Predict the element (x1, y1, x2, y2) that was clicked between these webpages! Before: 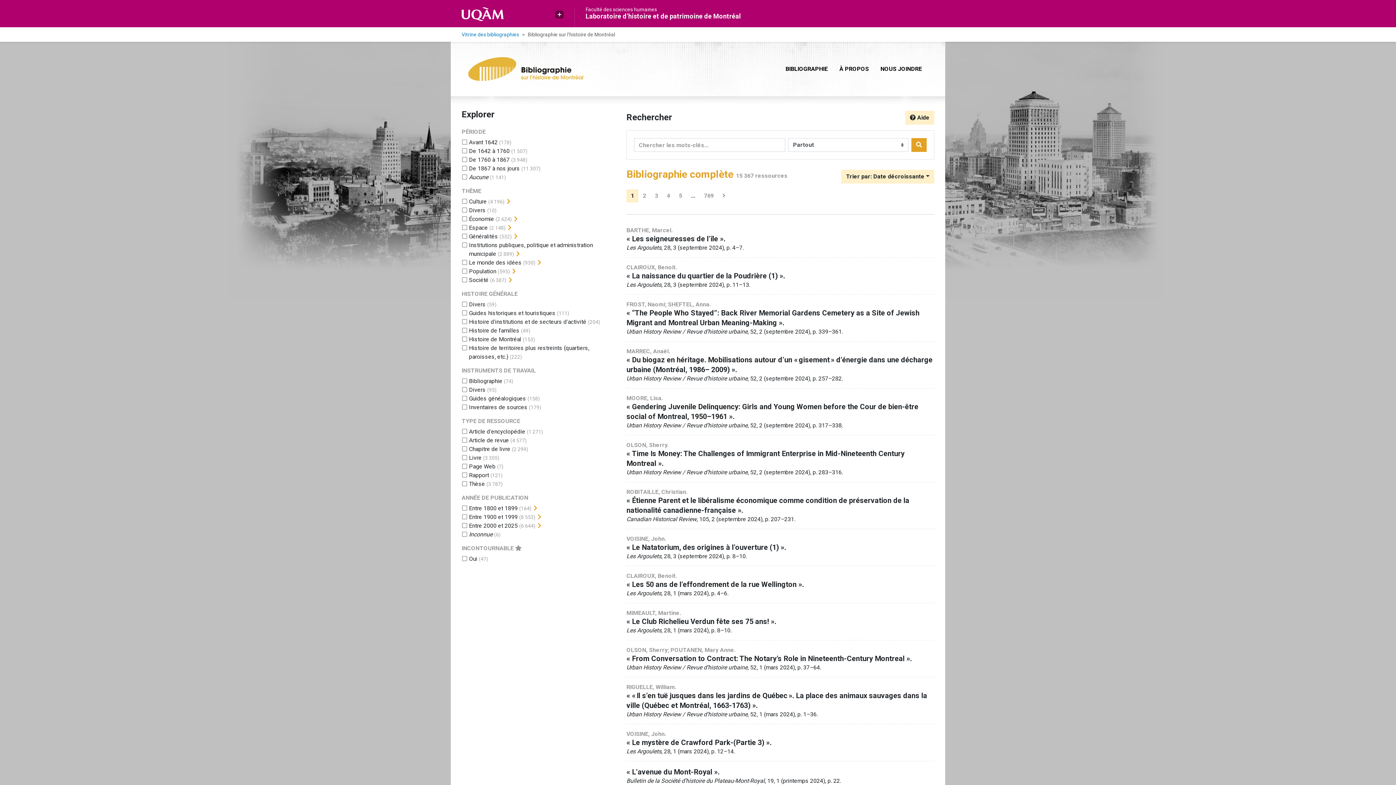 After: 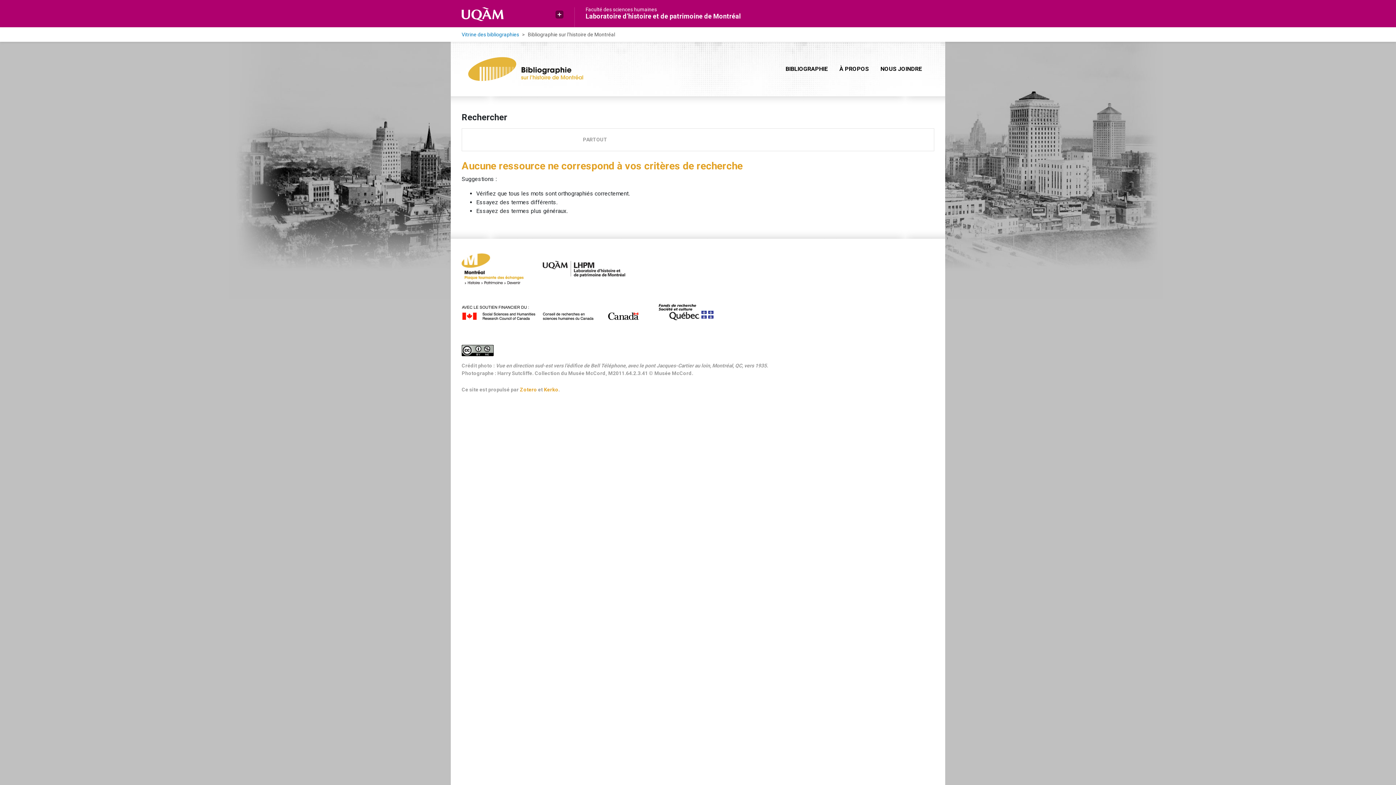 Action: label: Rechercher bbox: (911, 138, 926, 152)